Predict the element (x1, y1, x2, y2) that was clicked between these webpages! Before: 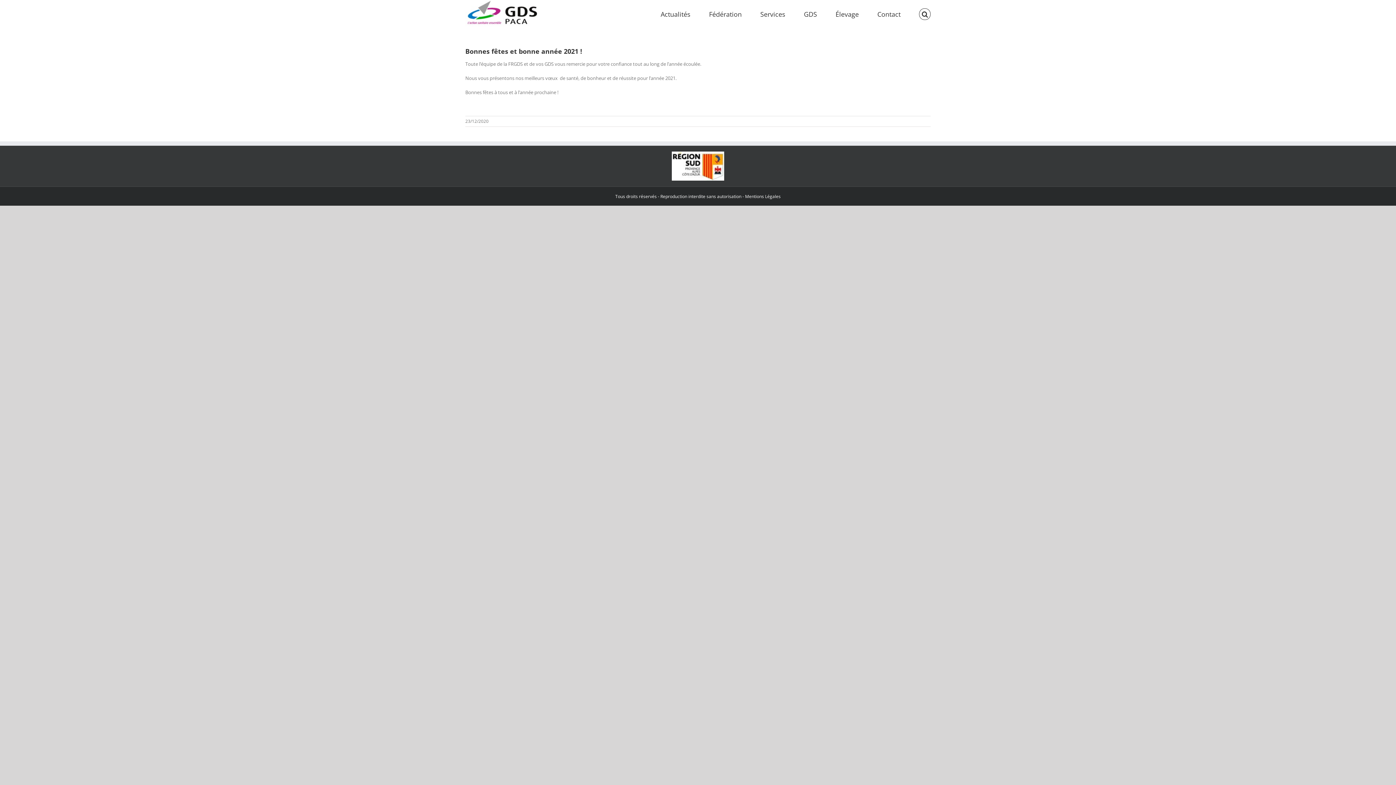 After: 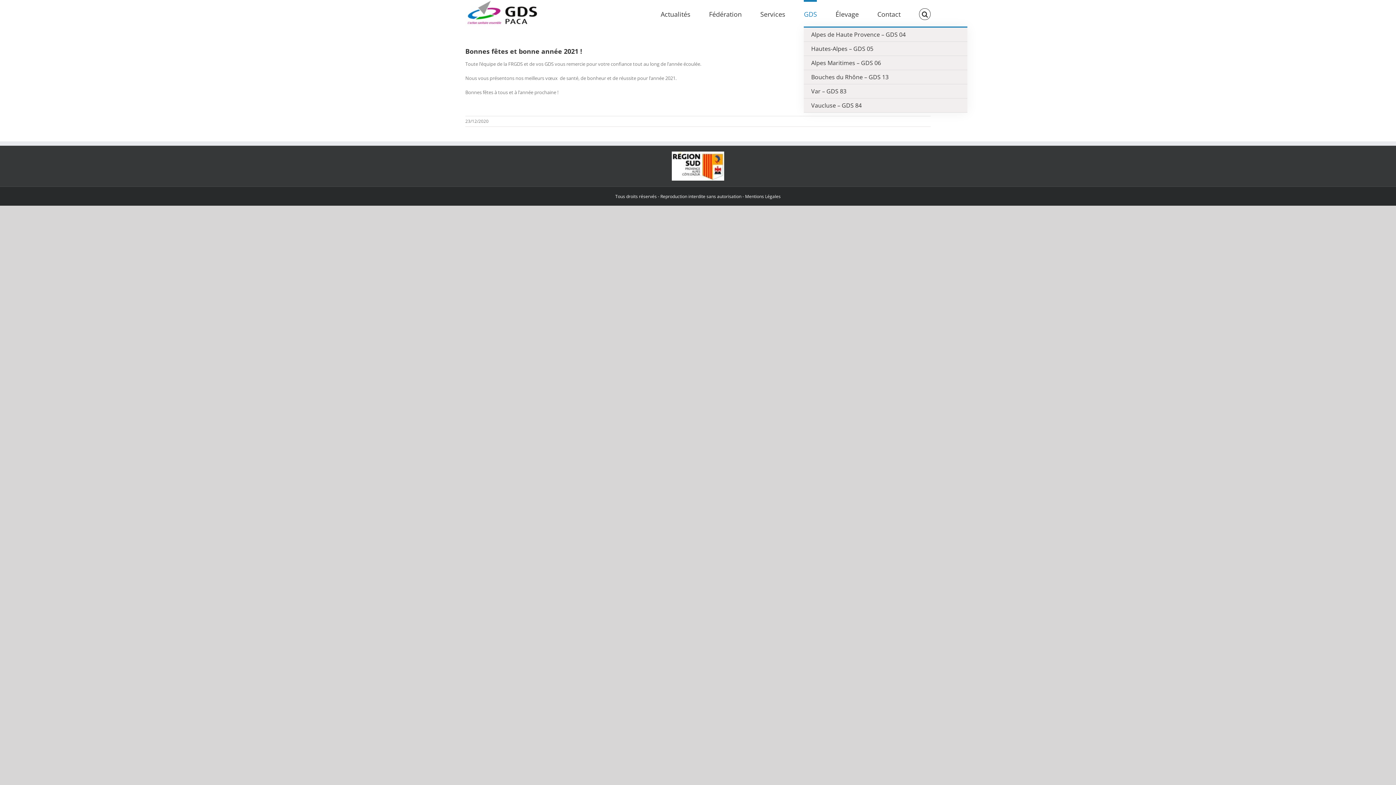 Action: bbox: (804, 0, 817, 26) label: GDS